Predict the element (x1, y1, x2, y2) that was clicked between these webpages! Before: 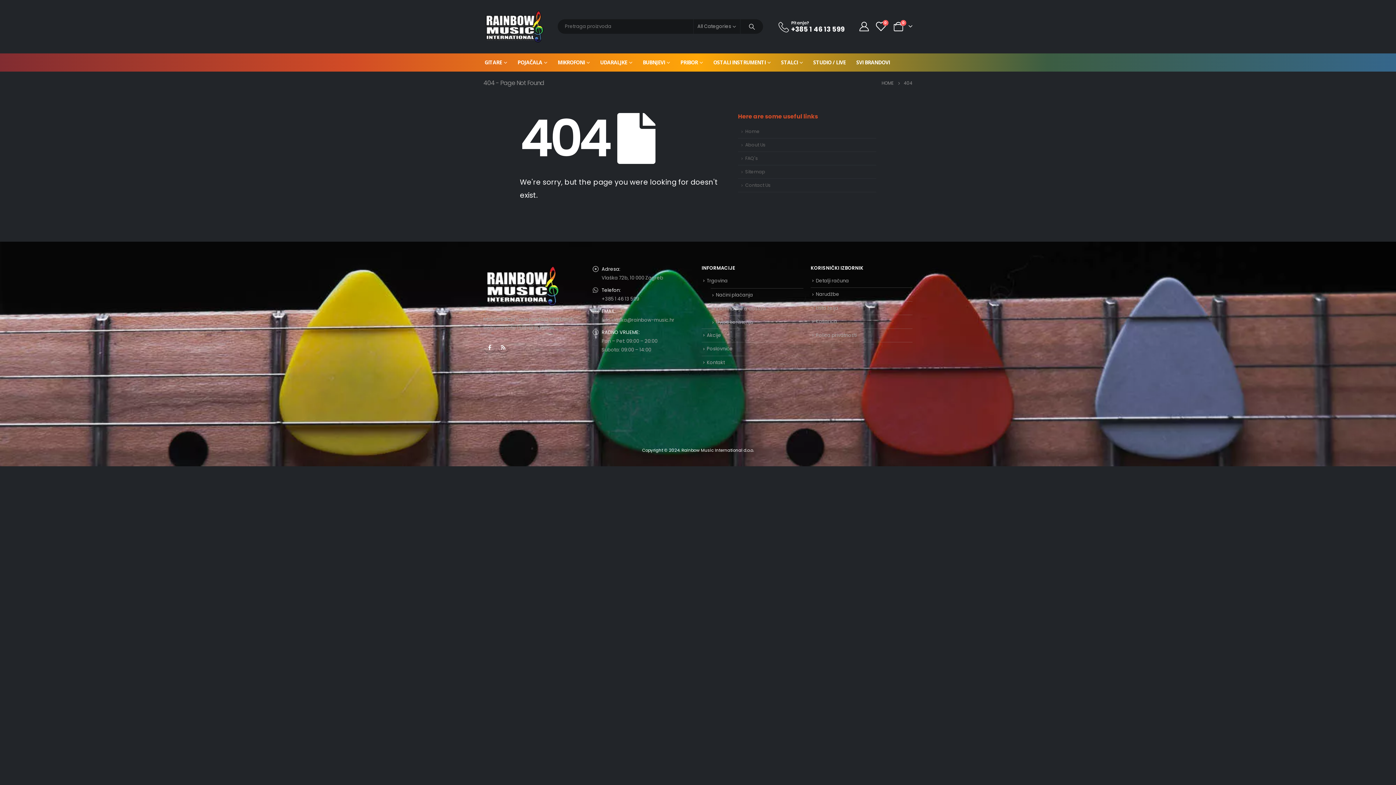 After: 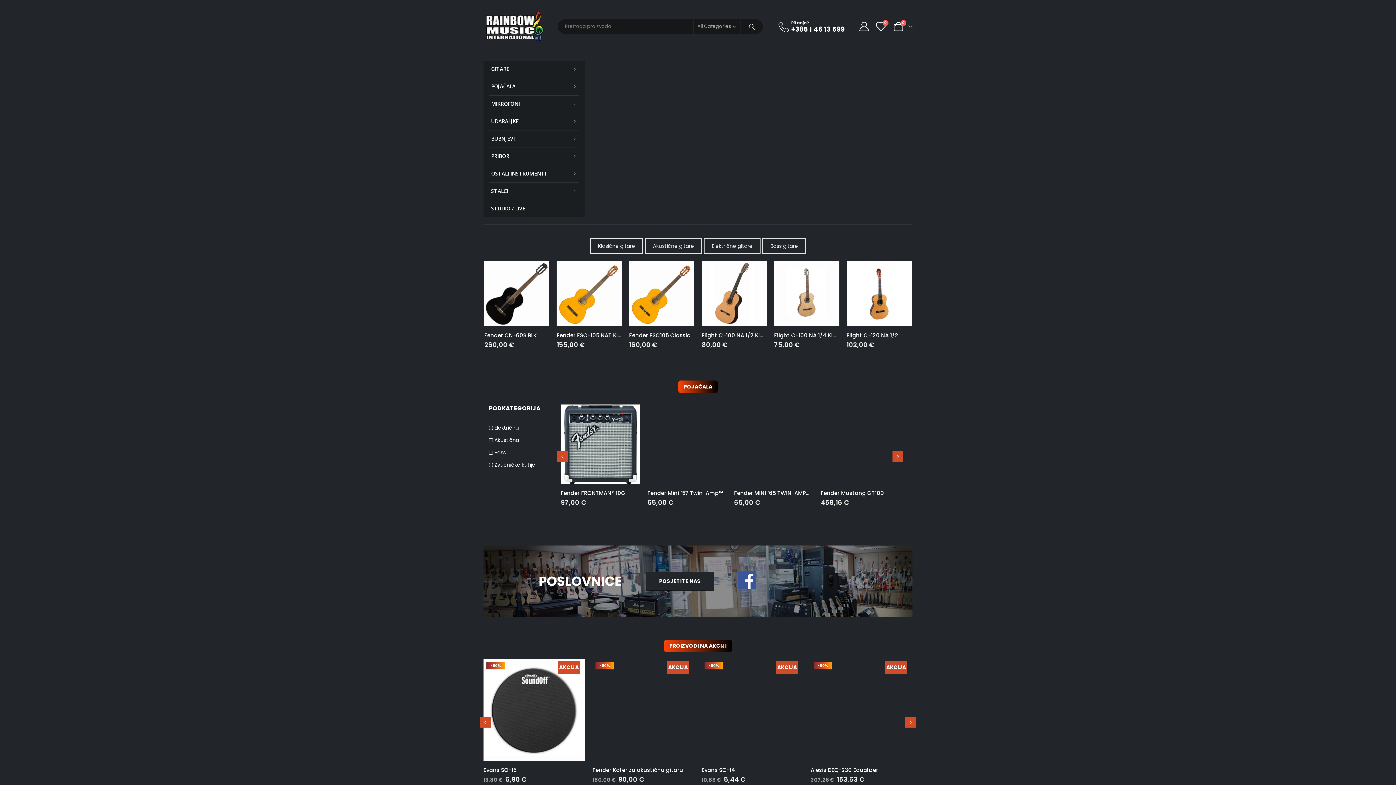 Action: label: HOME bbox: (881, 78, 893, 87)